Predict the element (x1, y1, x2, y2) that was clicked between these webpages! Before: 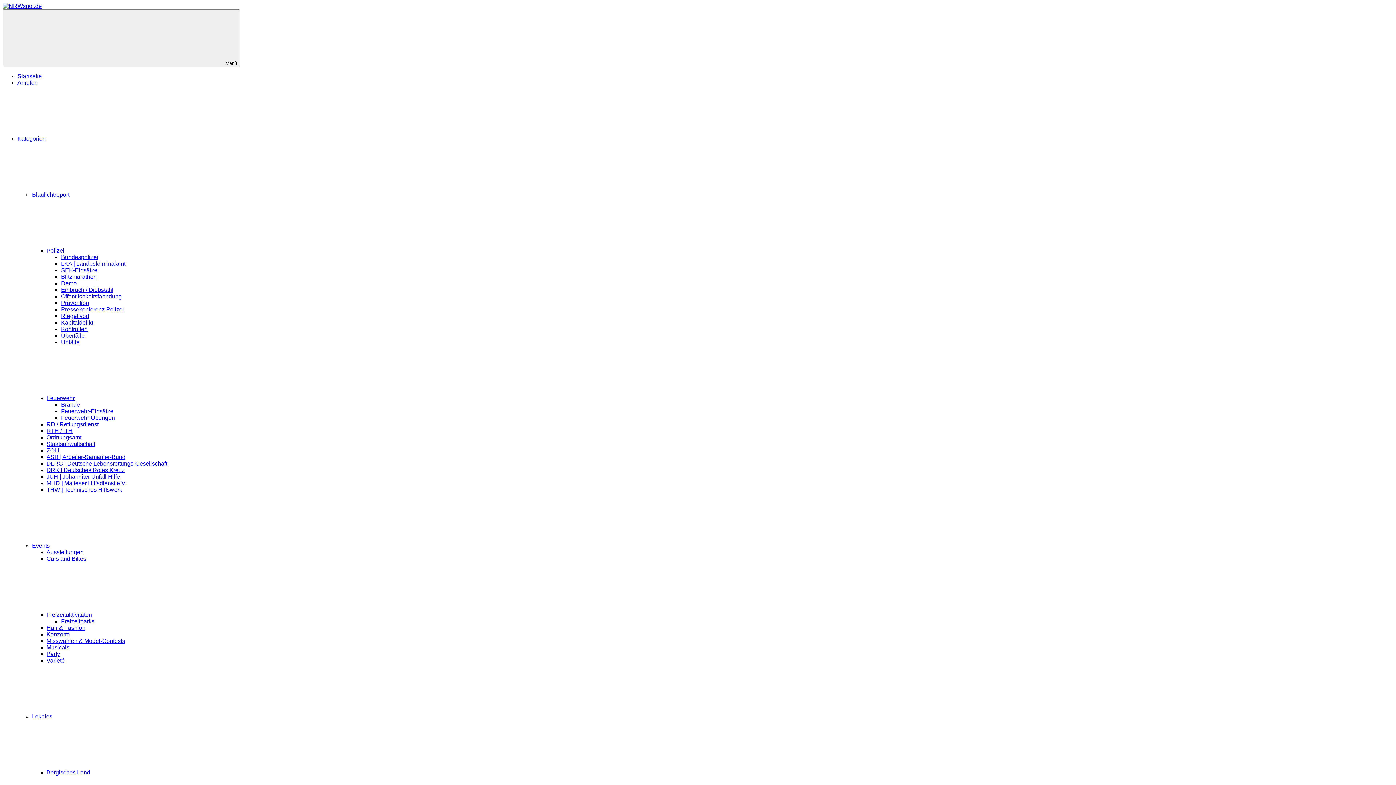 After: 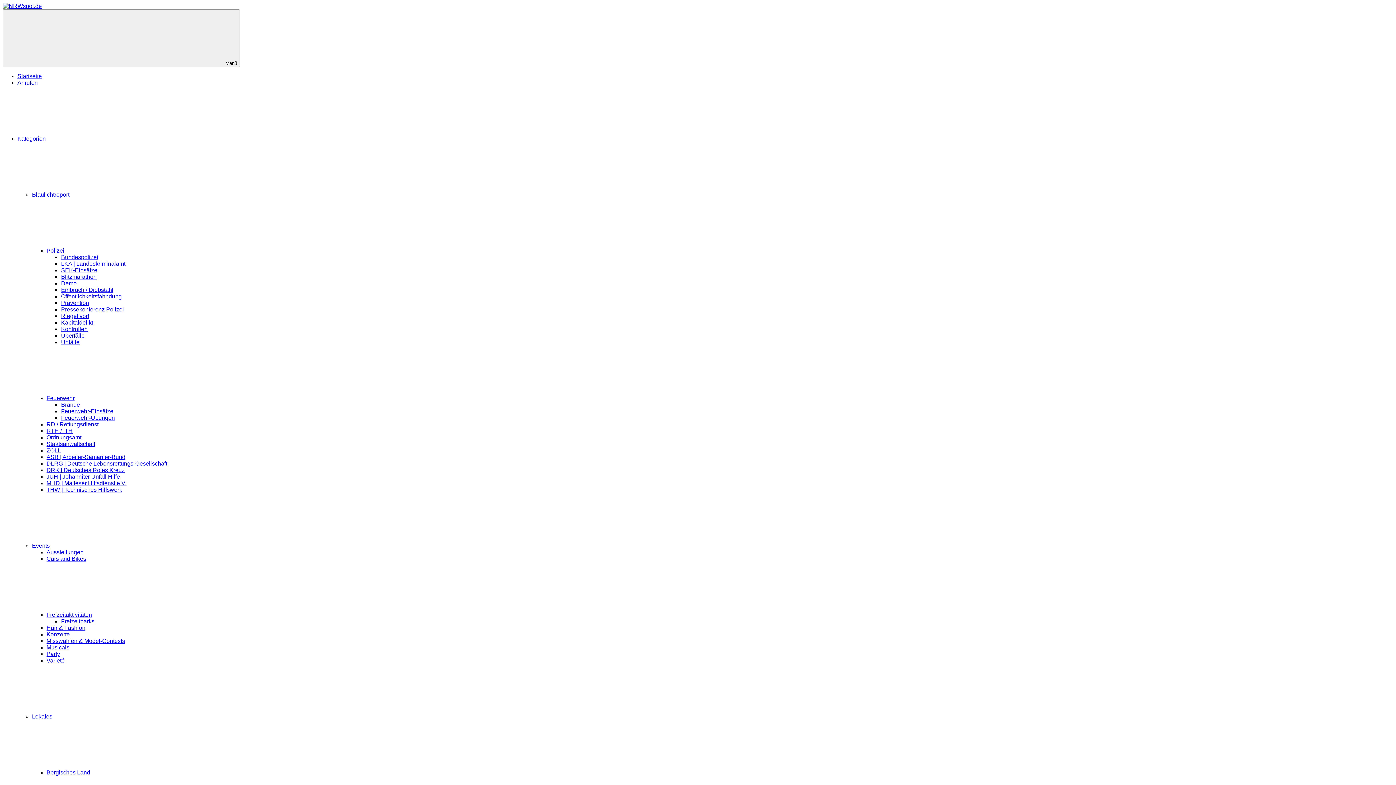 Action: bbox: (61, 280, 76, 286) label: Demo